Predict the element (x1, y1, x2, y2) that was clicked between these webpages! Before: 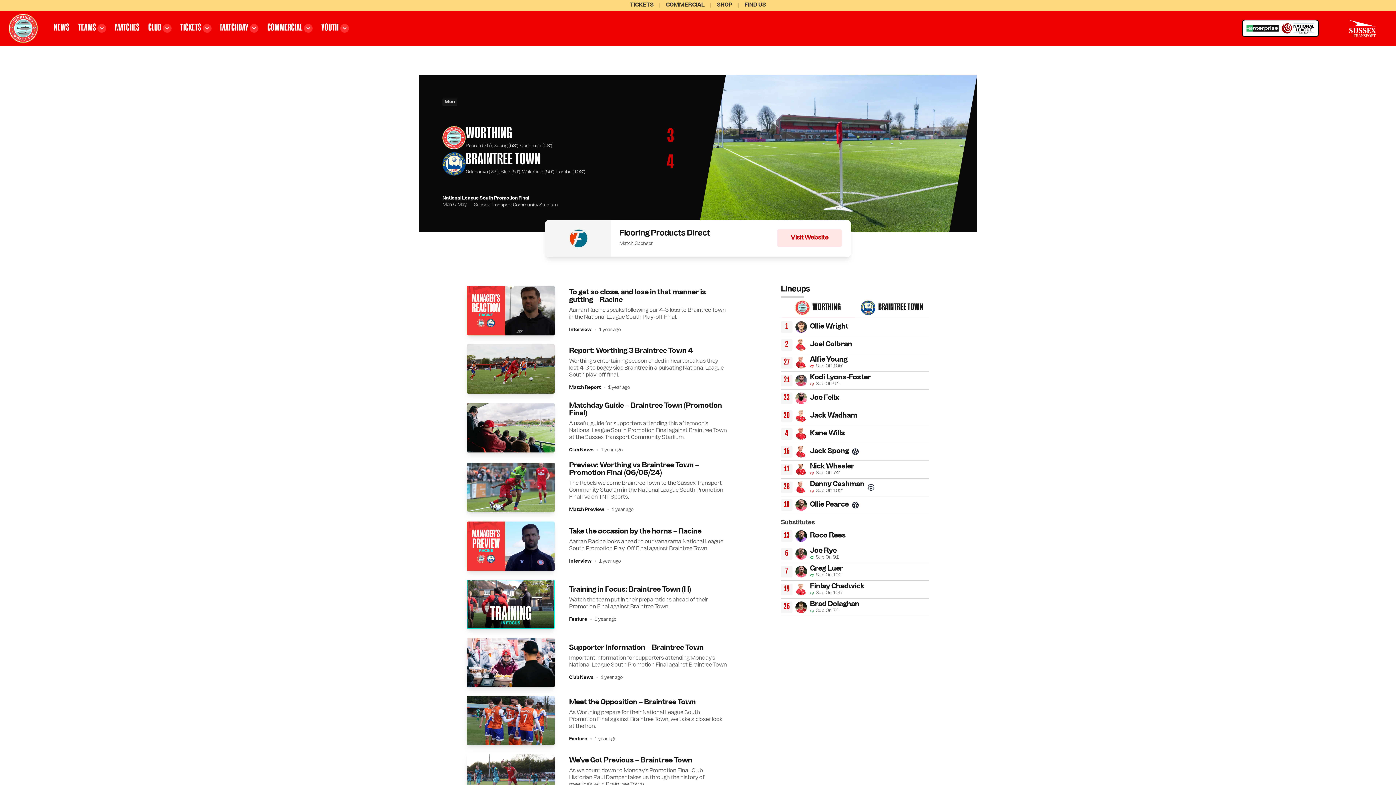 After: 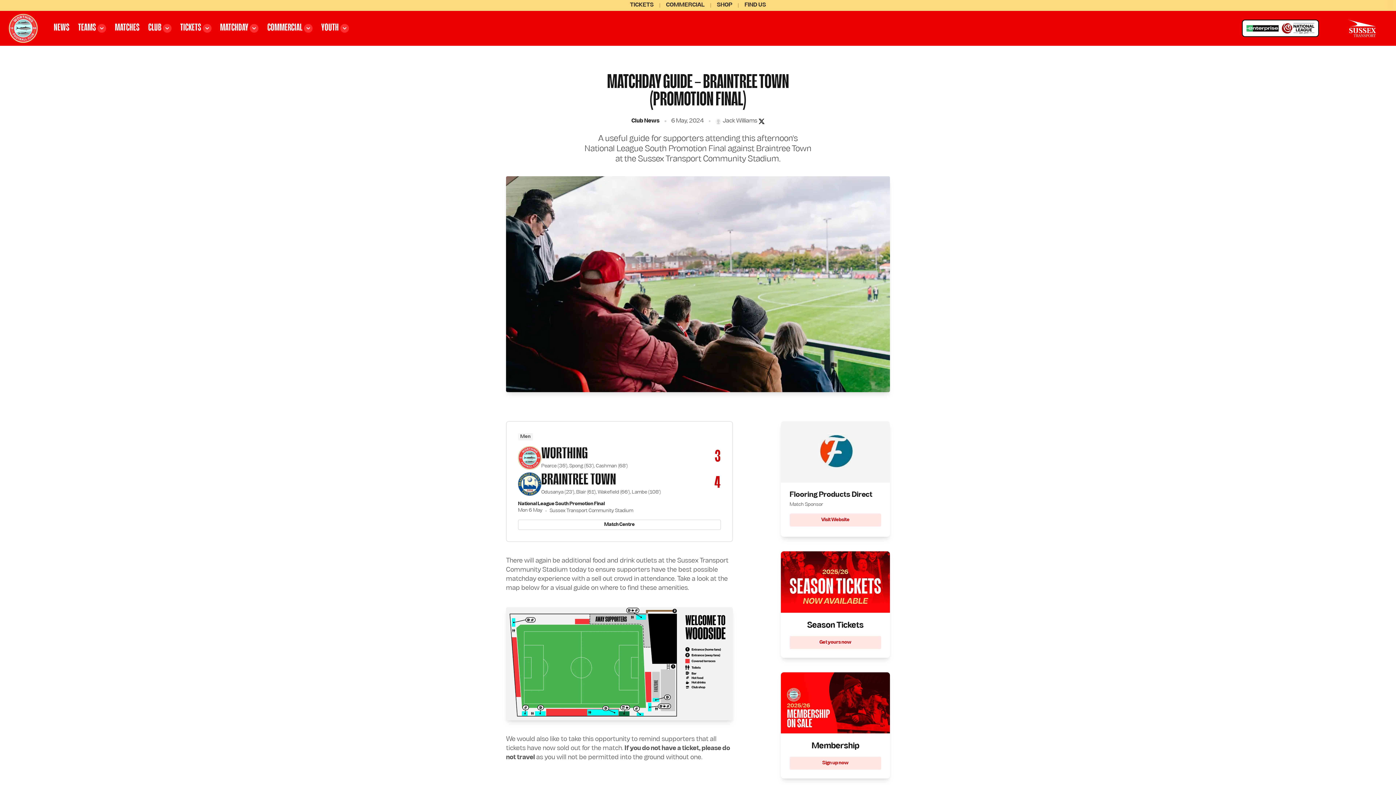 Action: bbox: (466, 403, 554, 452) label: Matchday Guide – Braintree Town (Promotion Final)